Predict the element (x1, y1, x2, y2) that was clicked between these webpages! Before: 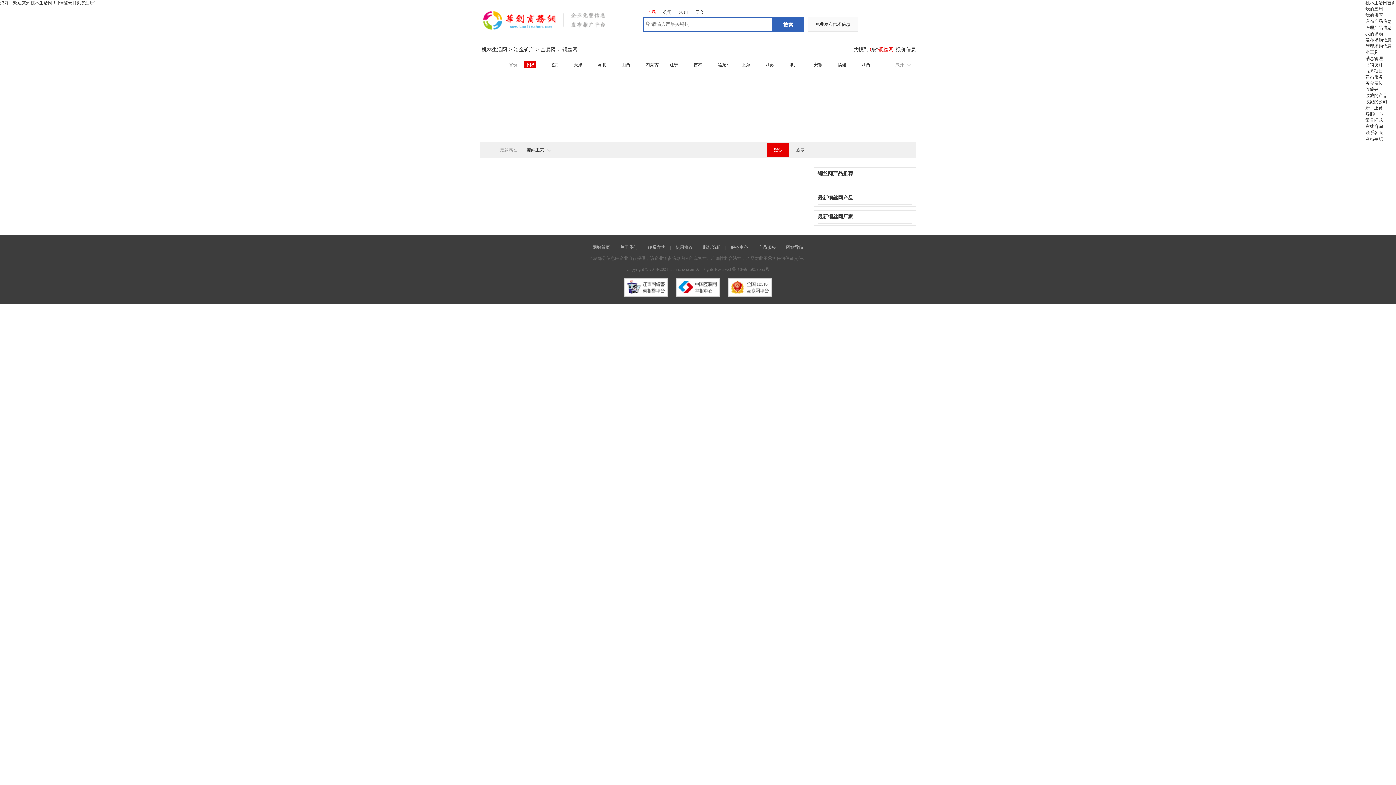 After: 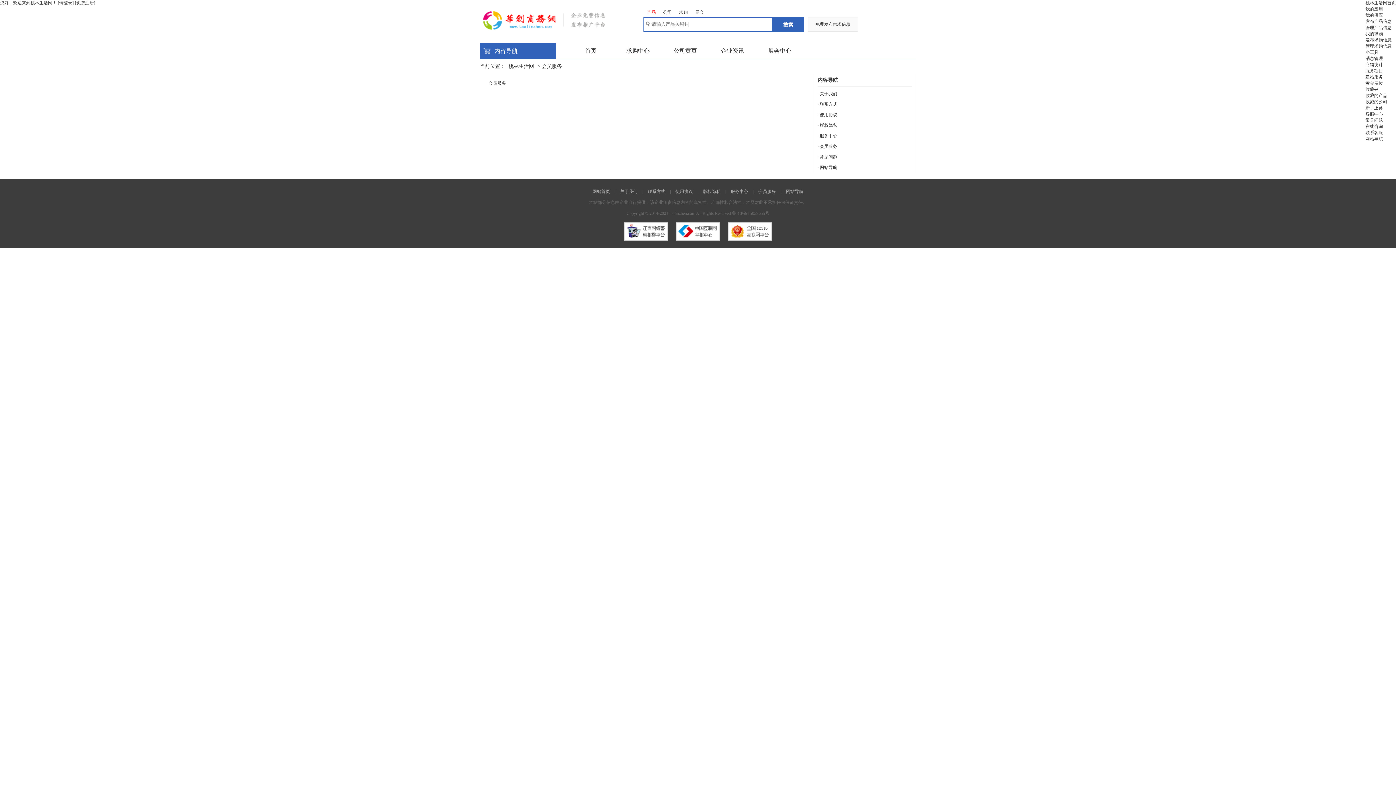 Action: bbox: (754, 245, 779, 250) label: 会员服务